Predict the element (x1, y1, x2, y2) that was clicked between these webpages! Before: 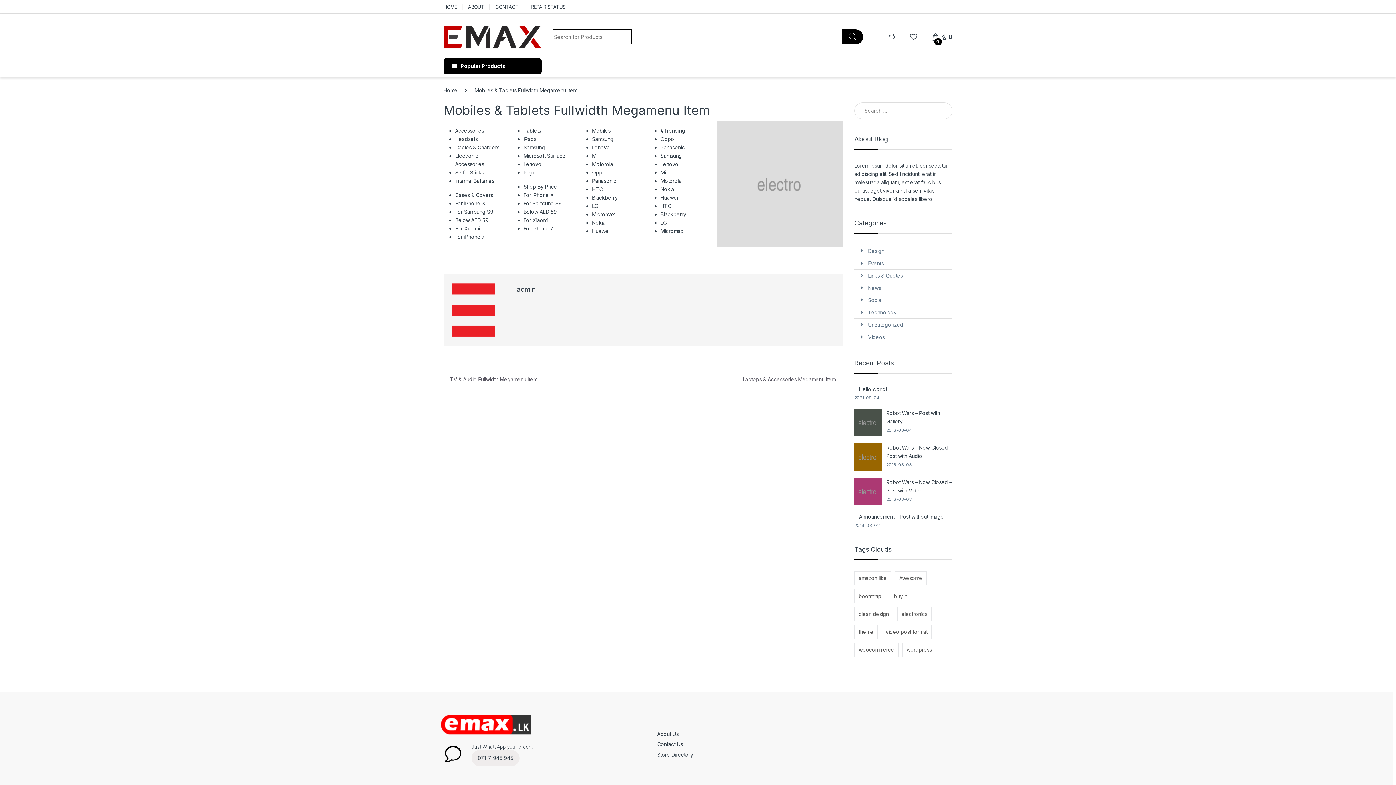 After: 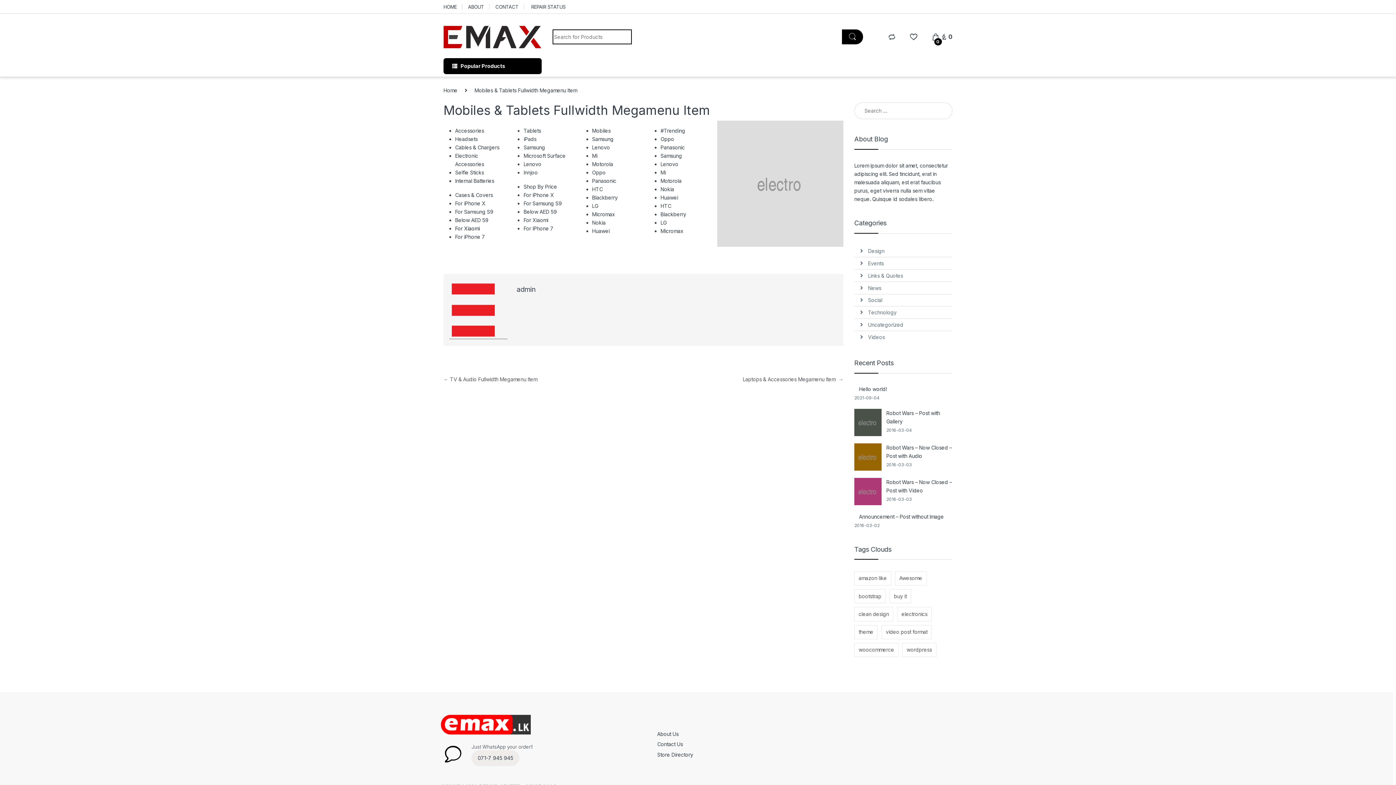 Action: bbox: (455, 225, 479, 231) label: For Xiaomi